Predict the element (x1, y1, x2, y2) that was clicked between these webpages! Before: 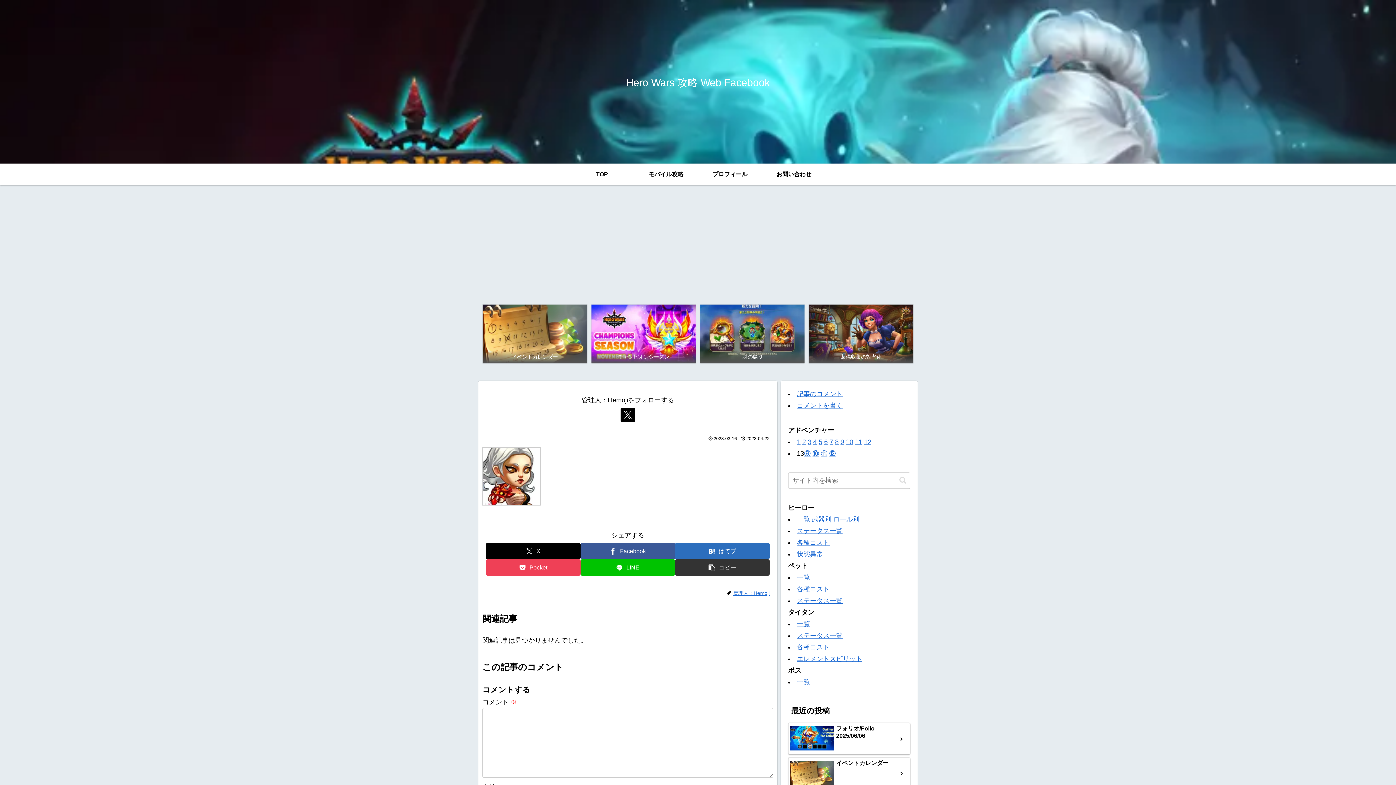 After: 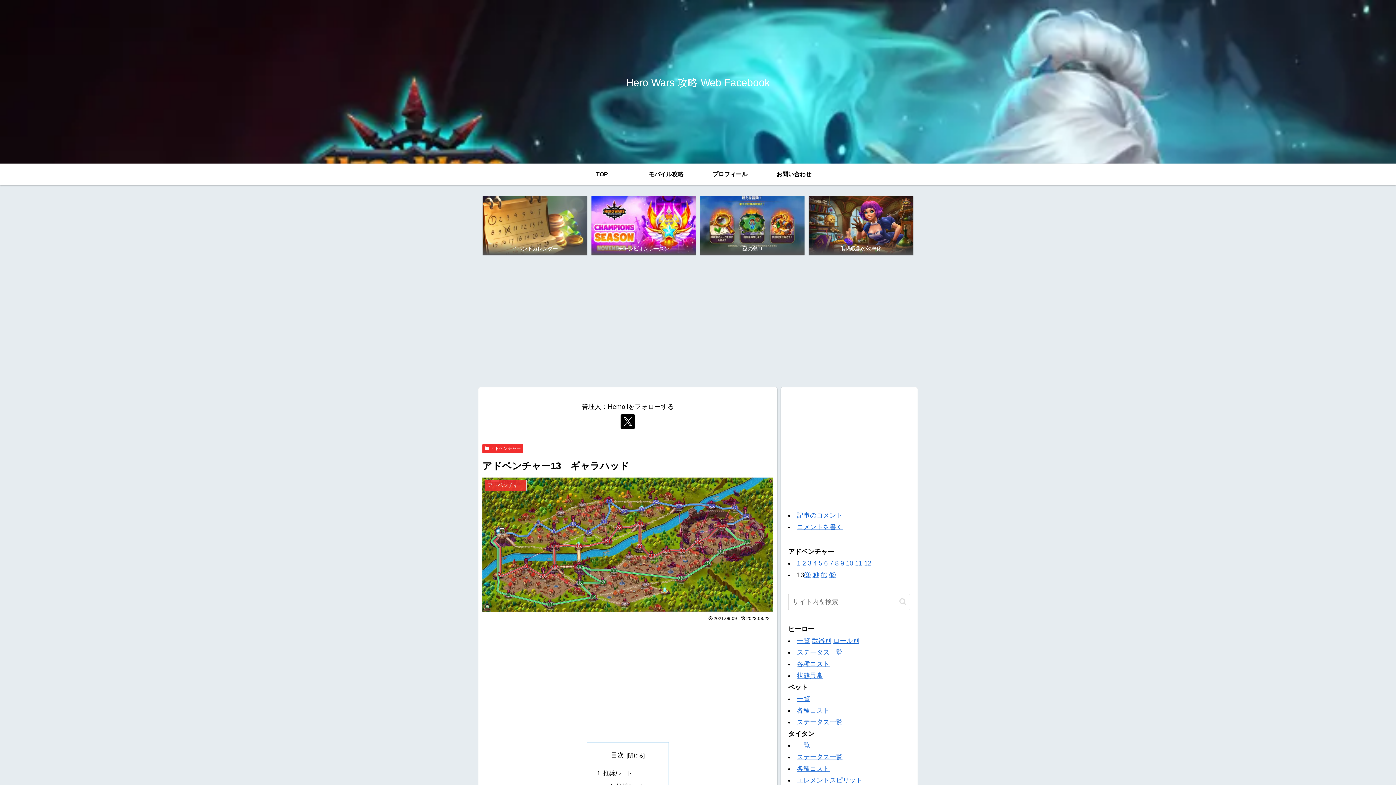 Action: bbox: (804, 450, 810, 457) label: ⑨